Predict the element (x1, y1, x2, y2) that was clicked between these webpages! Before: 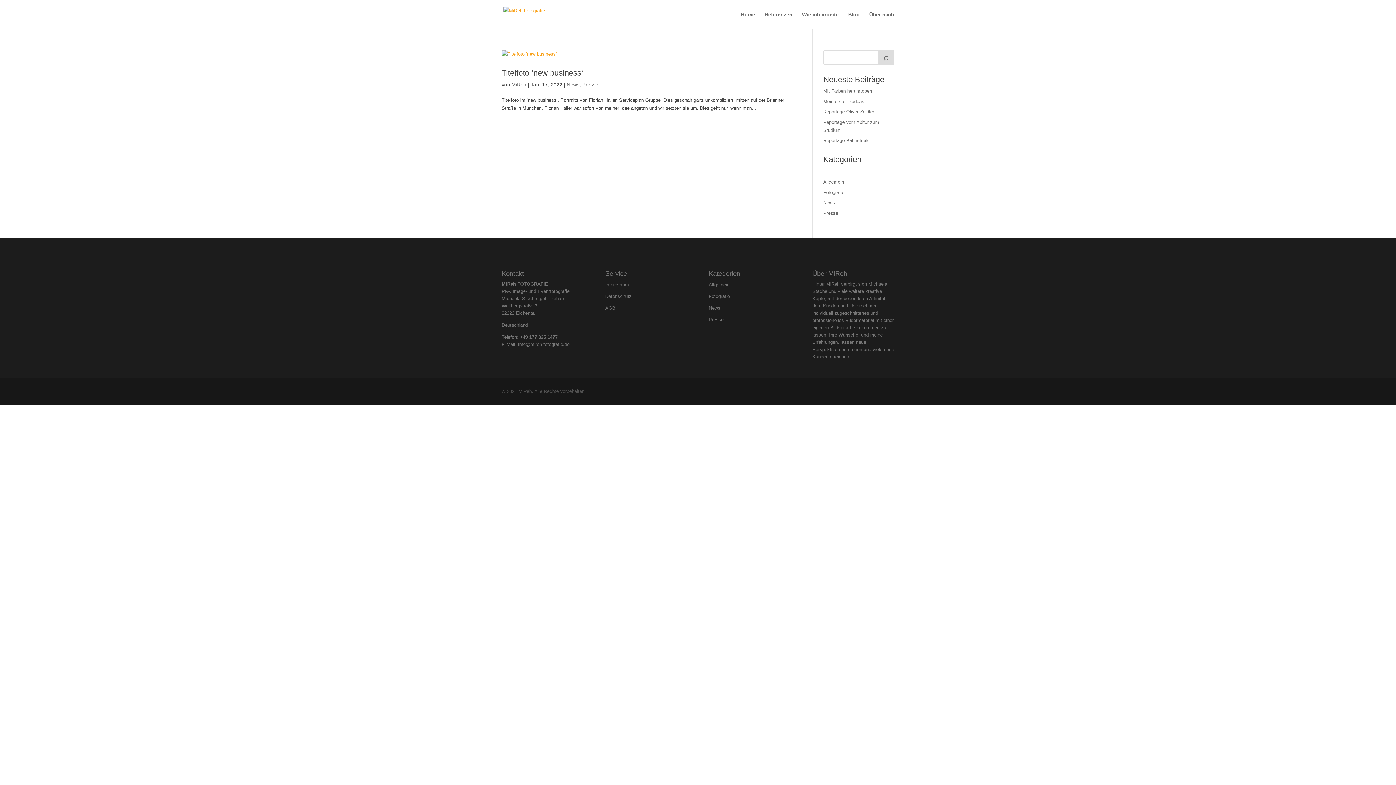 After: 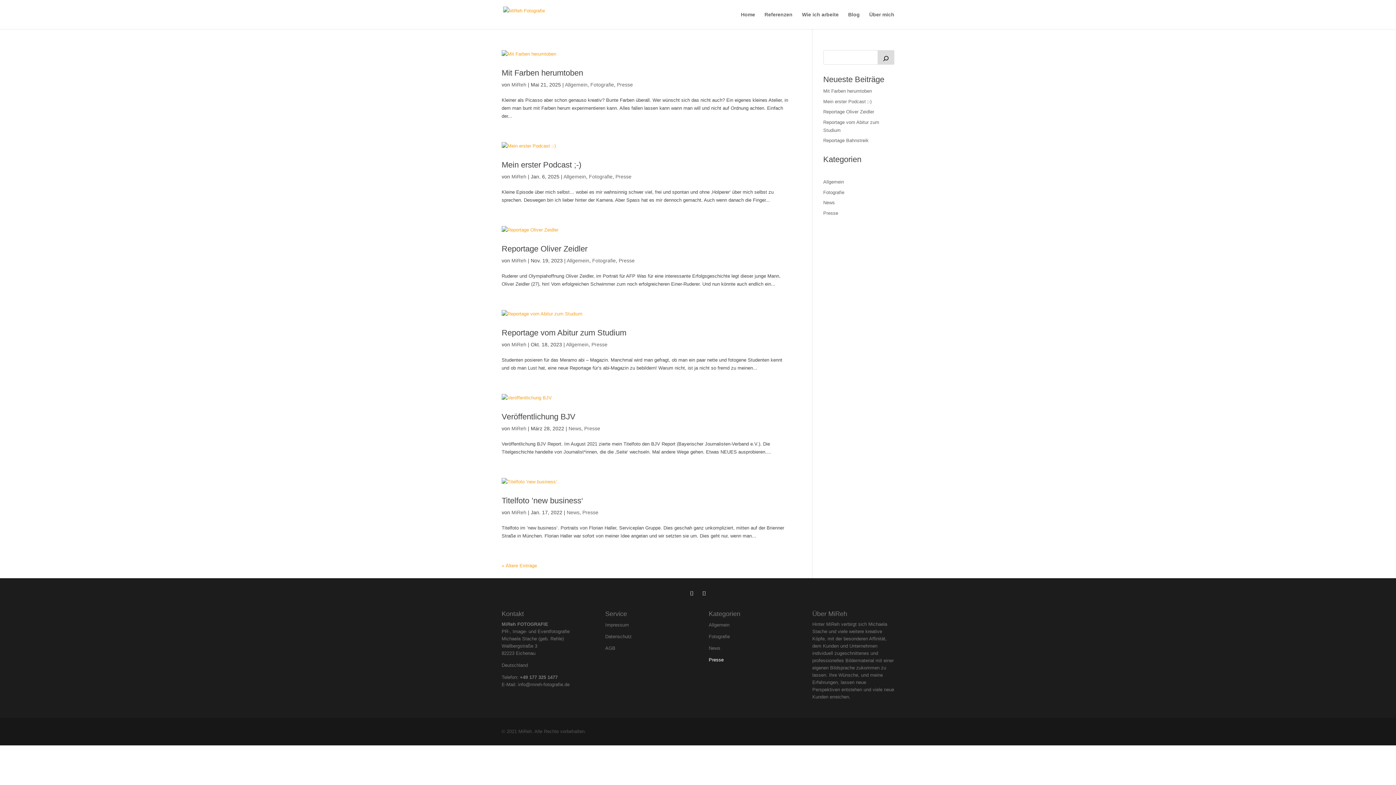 Action: label: Presse bbox: (582, 81, 598, 87)